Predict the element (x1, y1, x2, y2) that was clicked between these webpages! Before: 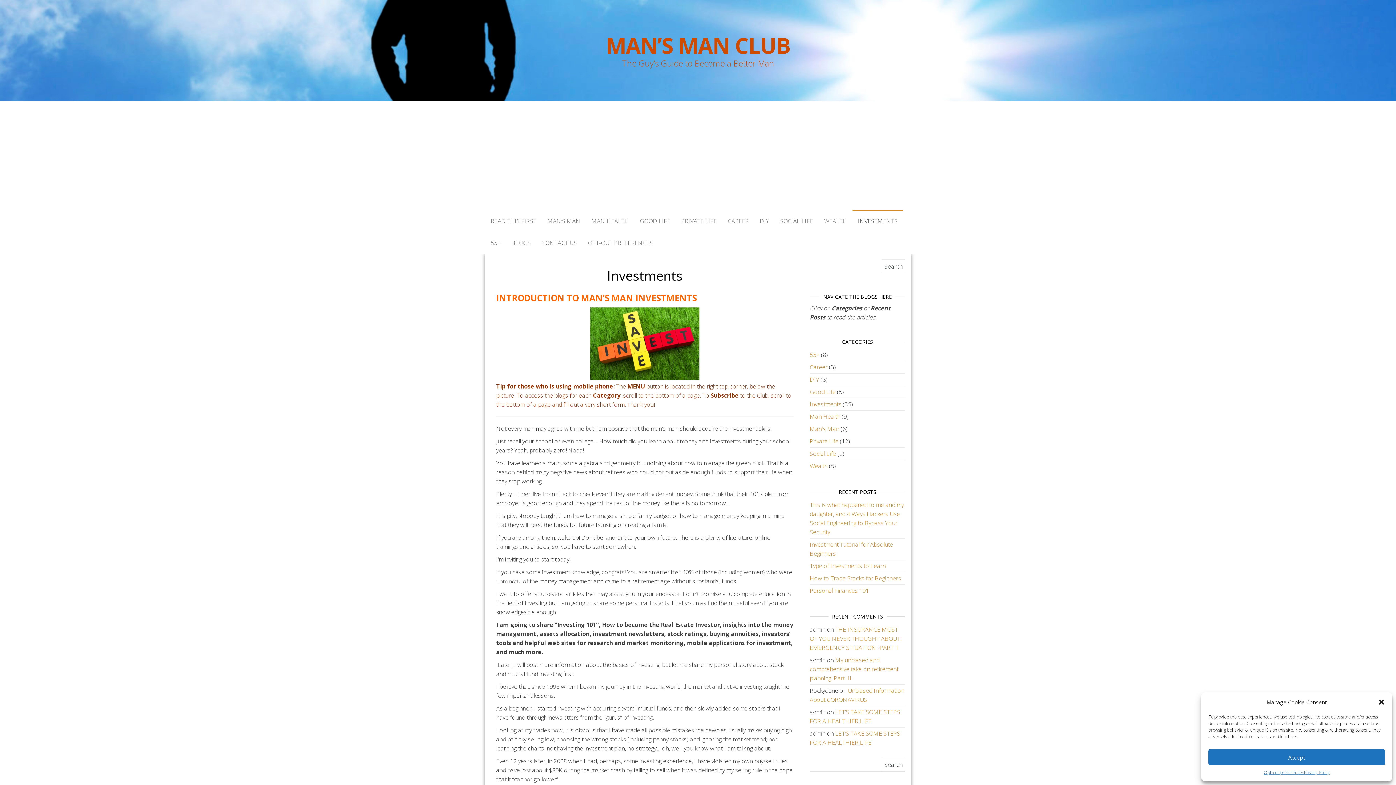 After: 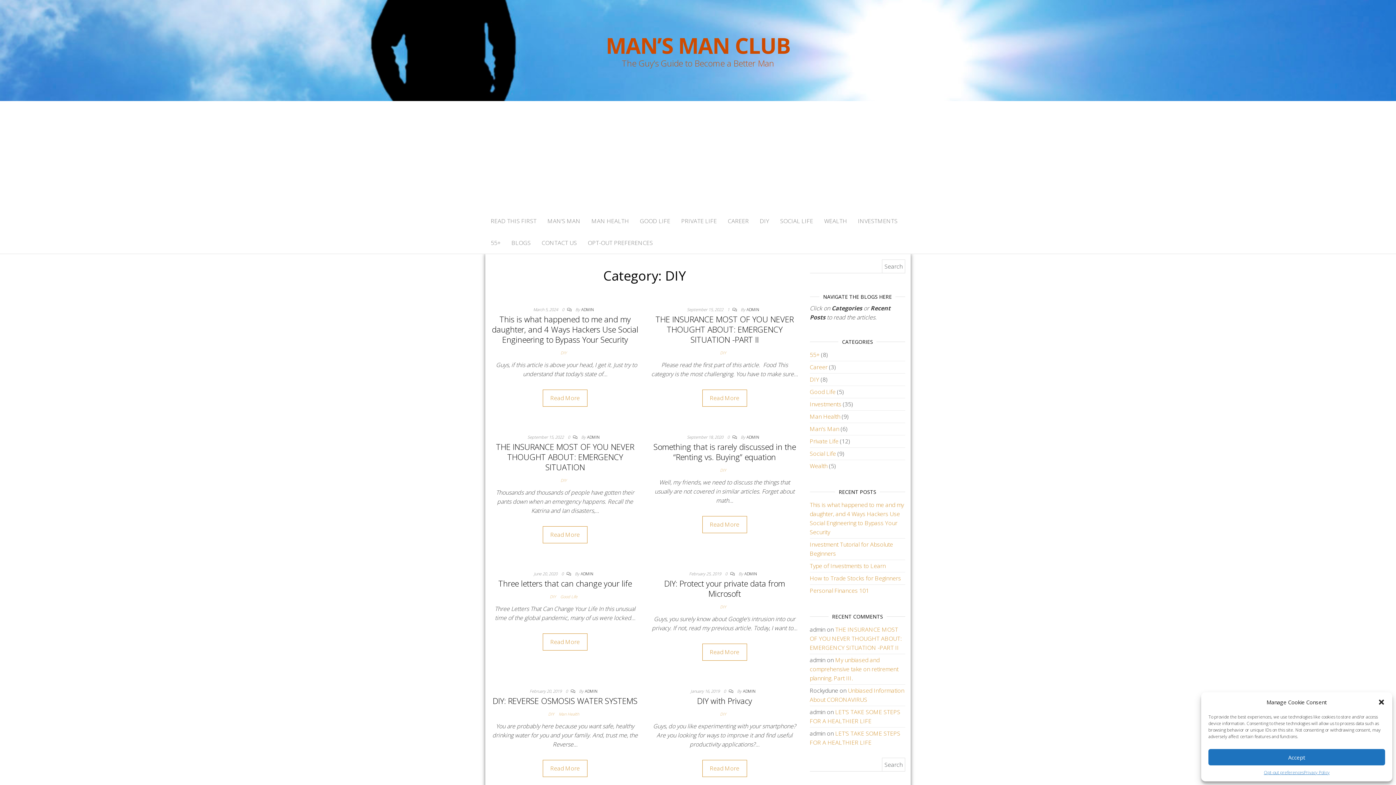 Action: label: DIY bbox: (810, 375, 819, 383)